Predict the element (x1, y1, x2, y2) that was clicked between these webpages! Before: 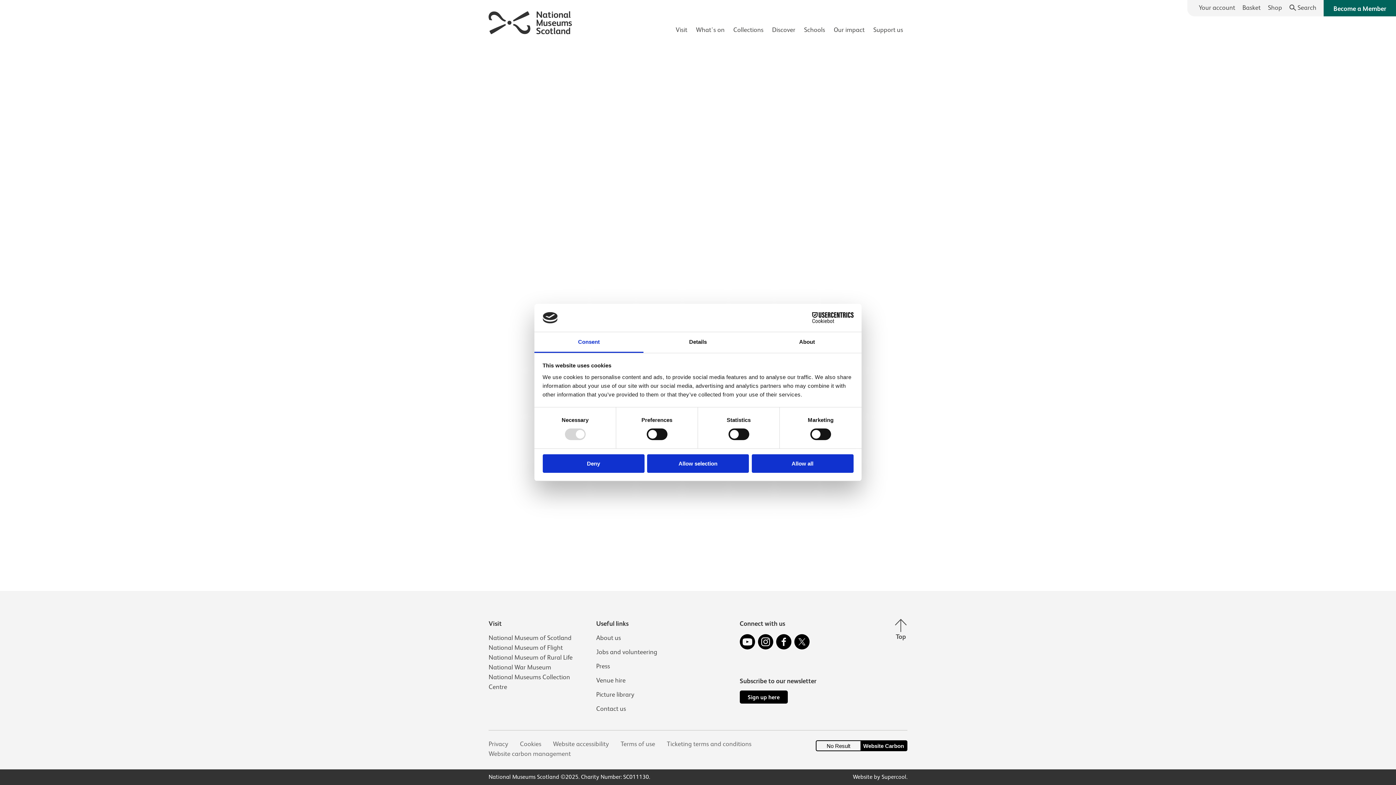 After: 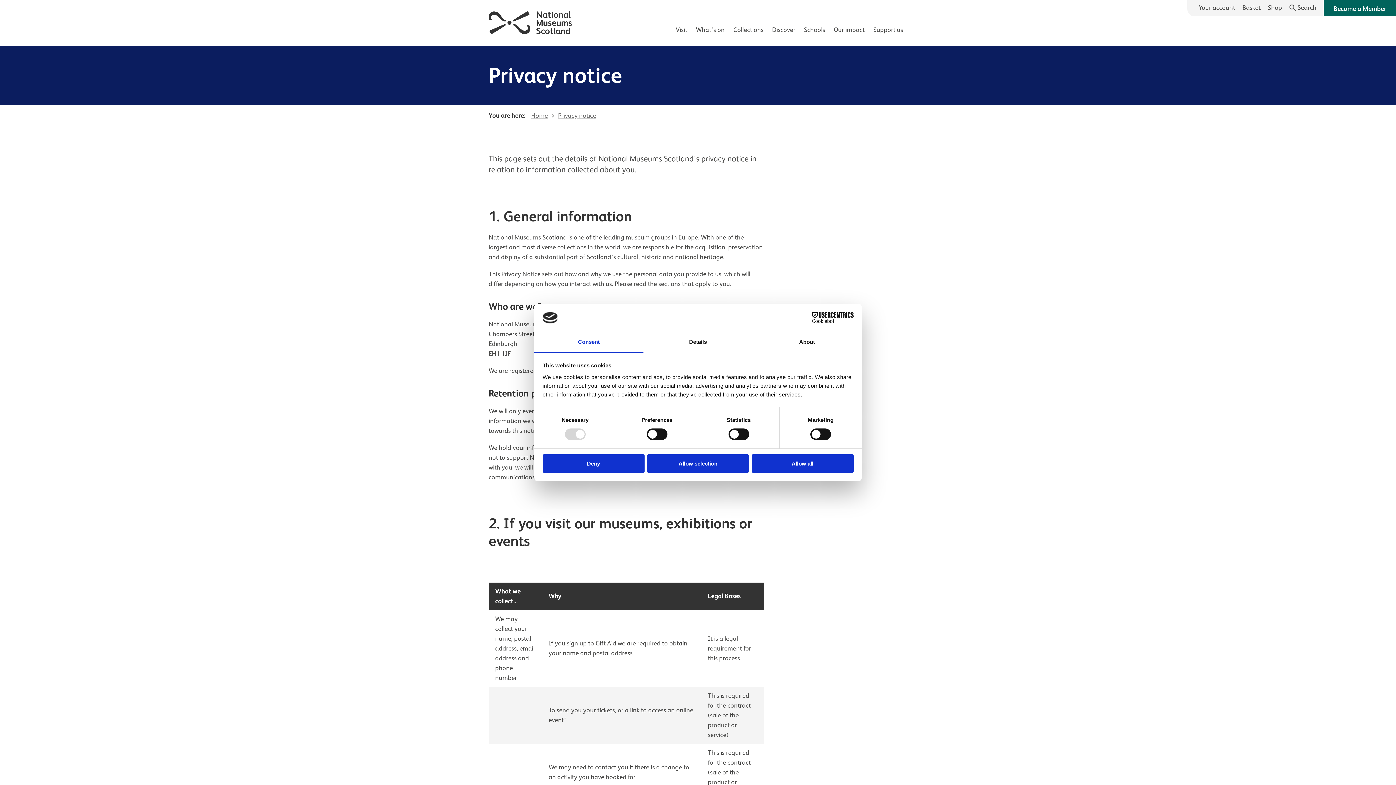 Action: label: Privacy bbox: (488, 739, 508, 749)